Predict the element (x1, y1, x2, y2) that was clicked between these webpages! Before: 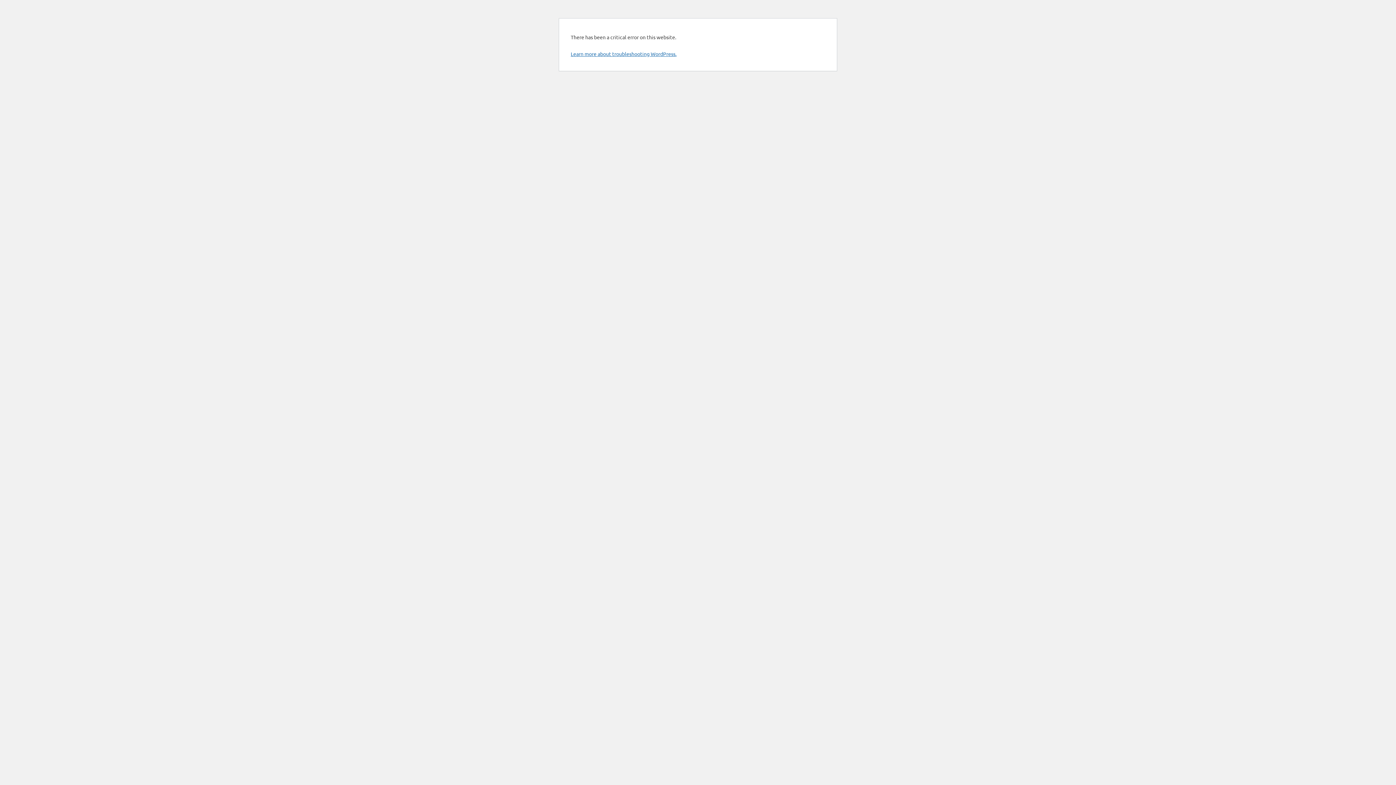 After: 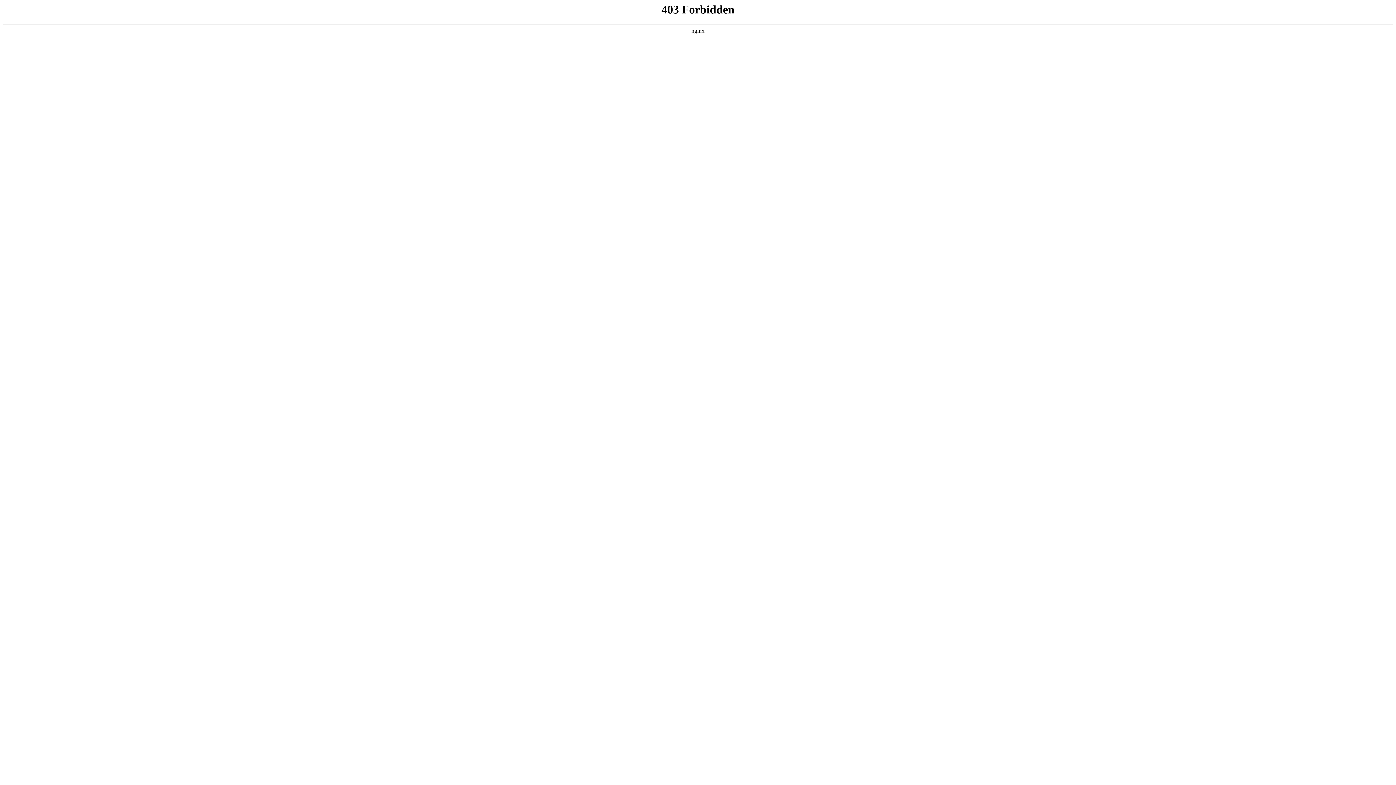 Action: label: Learn more about troubleshooting WordPress. bbox: (570, 50, 676, 57)